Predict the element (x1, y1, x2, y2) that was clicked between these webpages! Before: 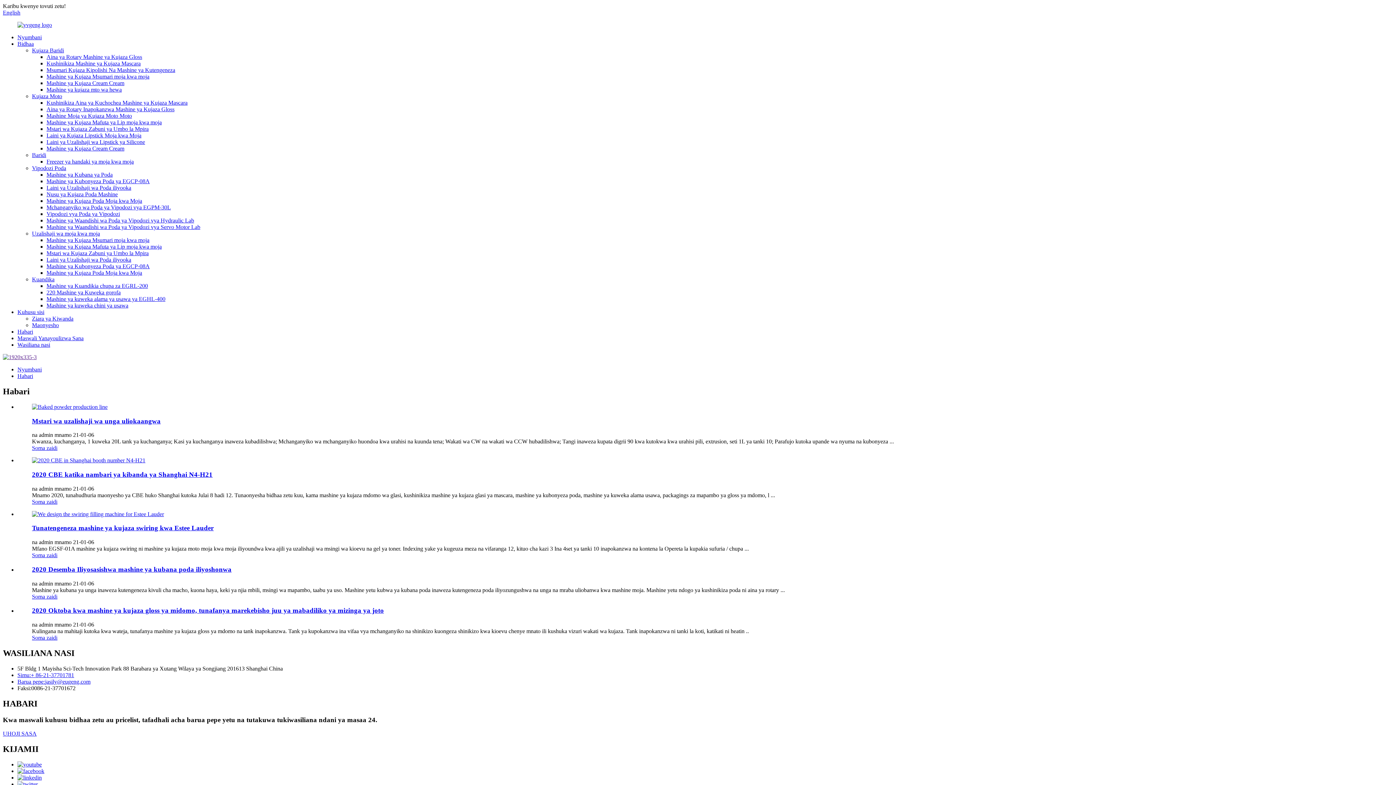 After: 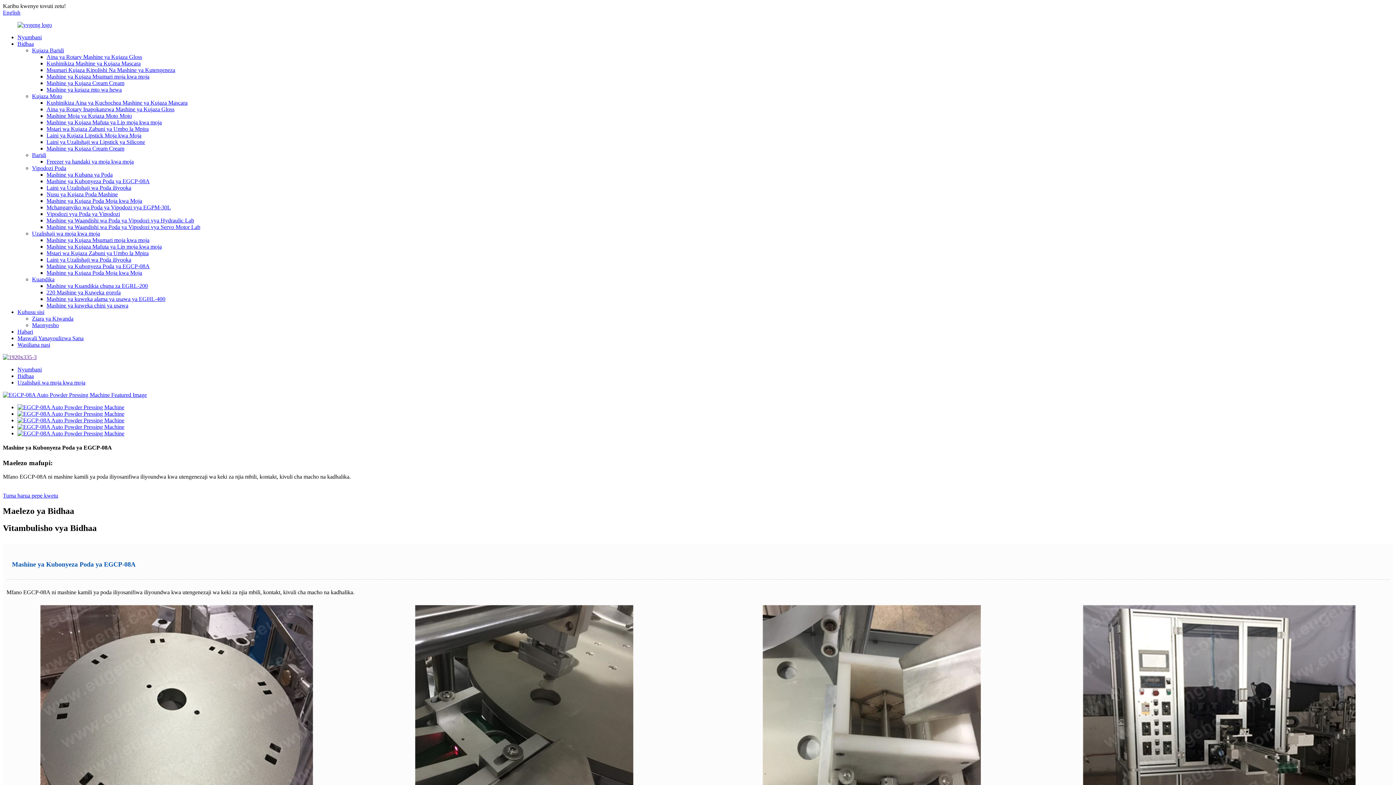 Action: label: Mashine ya Kubonyeza Poda ya EGCP-08A bbox: (46, 178, 149, 184)